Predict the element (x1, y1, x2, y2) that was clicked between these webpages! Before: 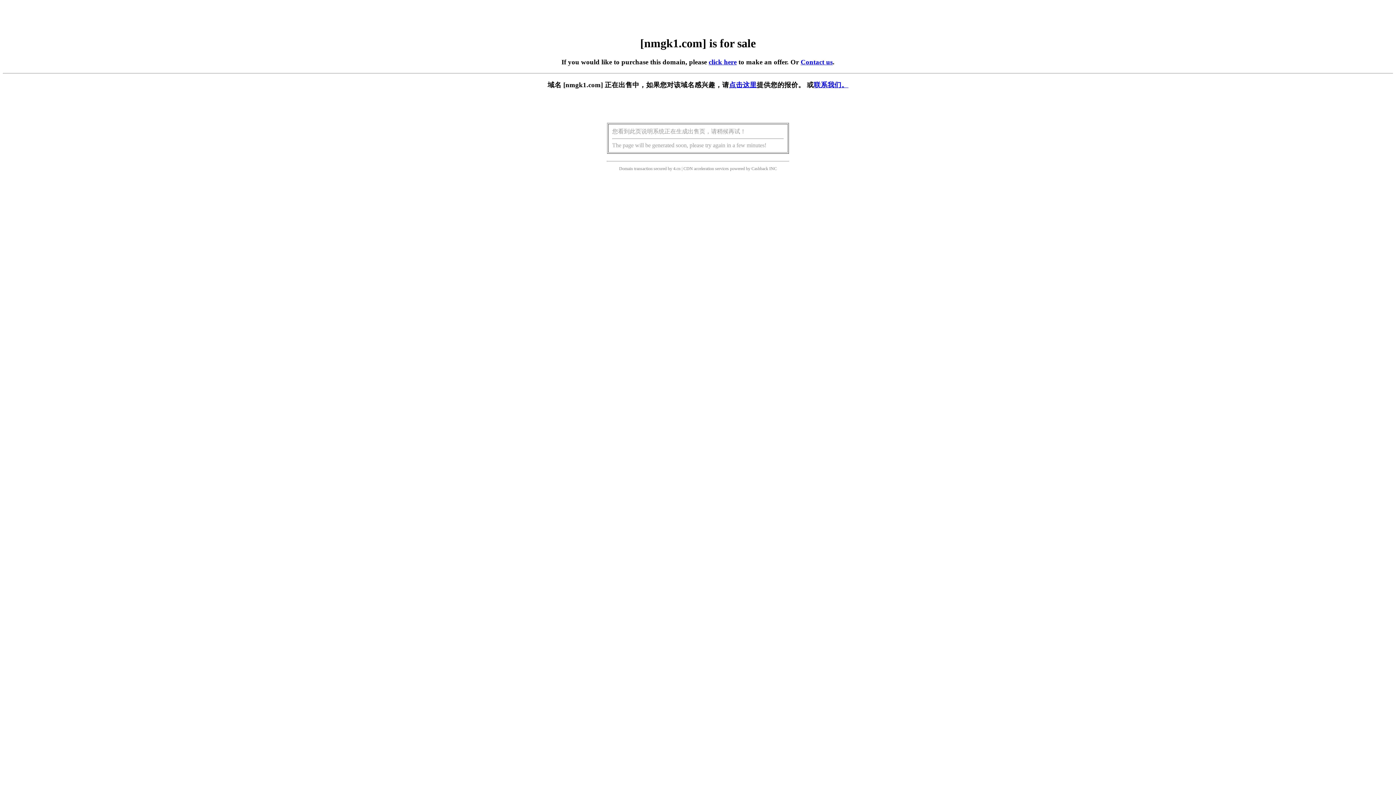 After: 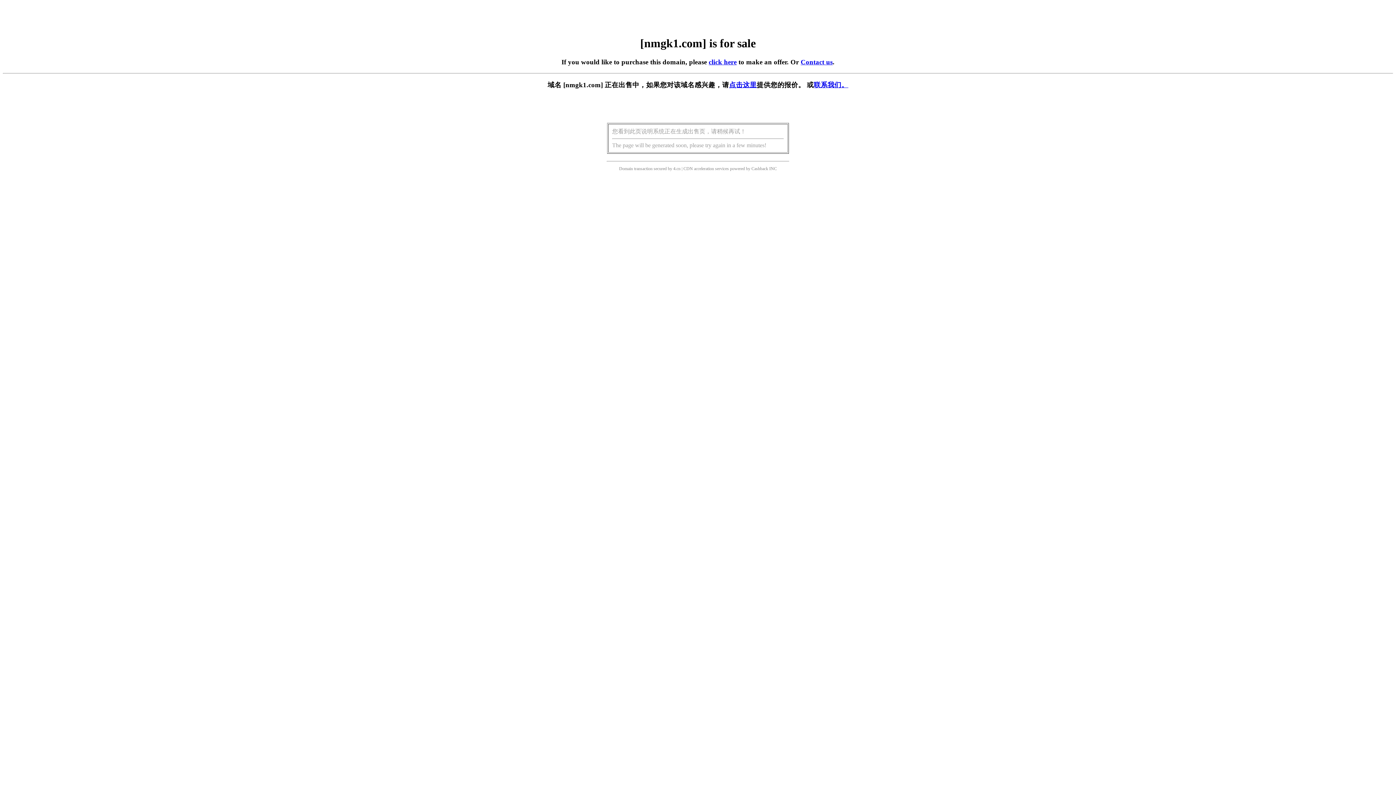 Action: label: click here bbox: (708, 58, 736, 65)